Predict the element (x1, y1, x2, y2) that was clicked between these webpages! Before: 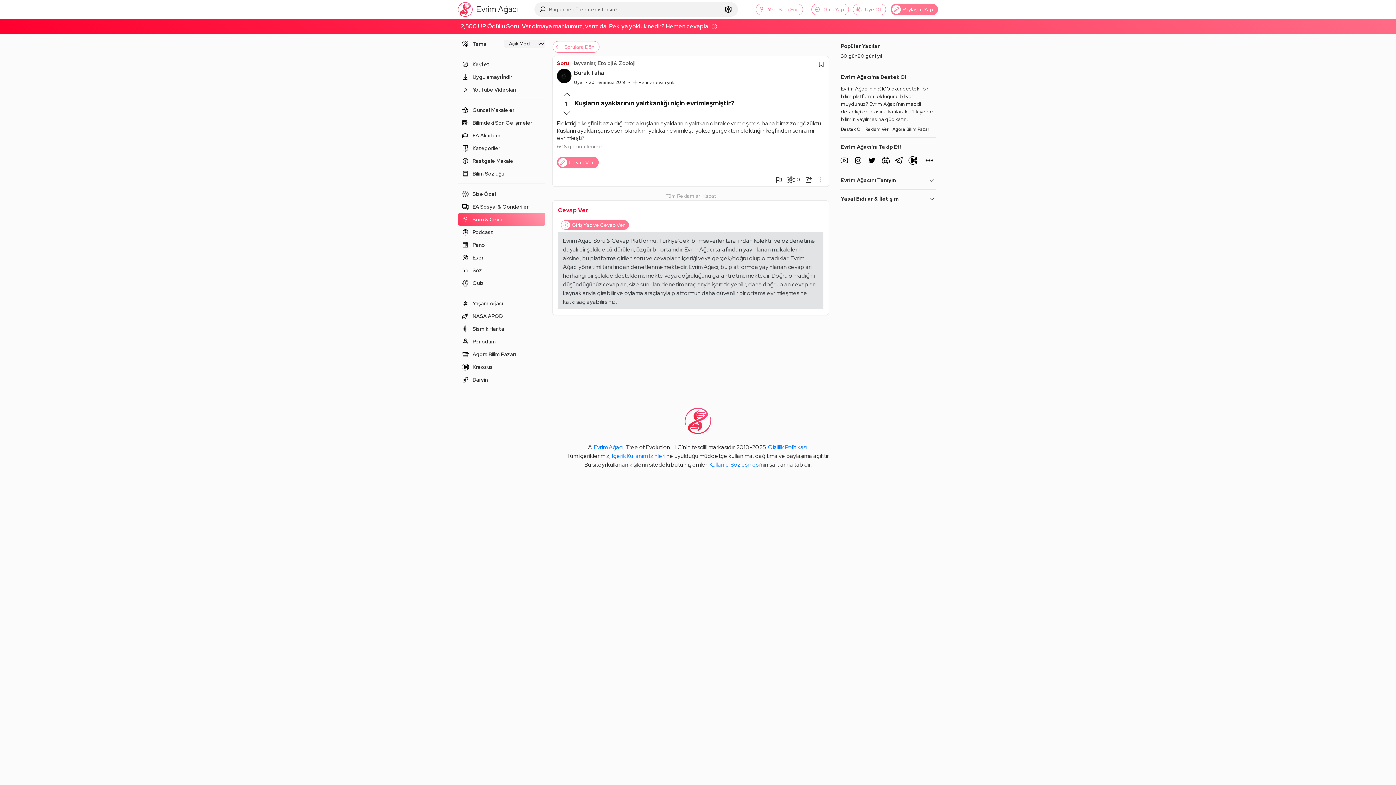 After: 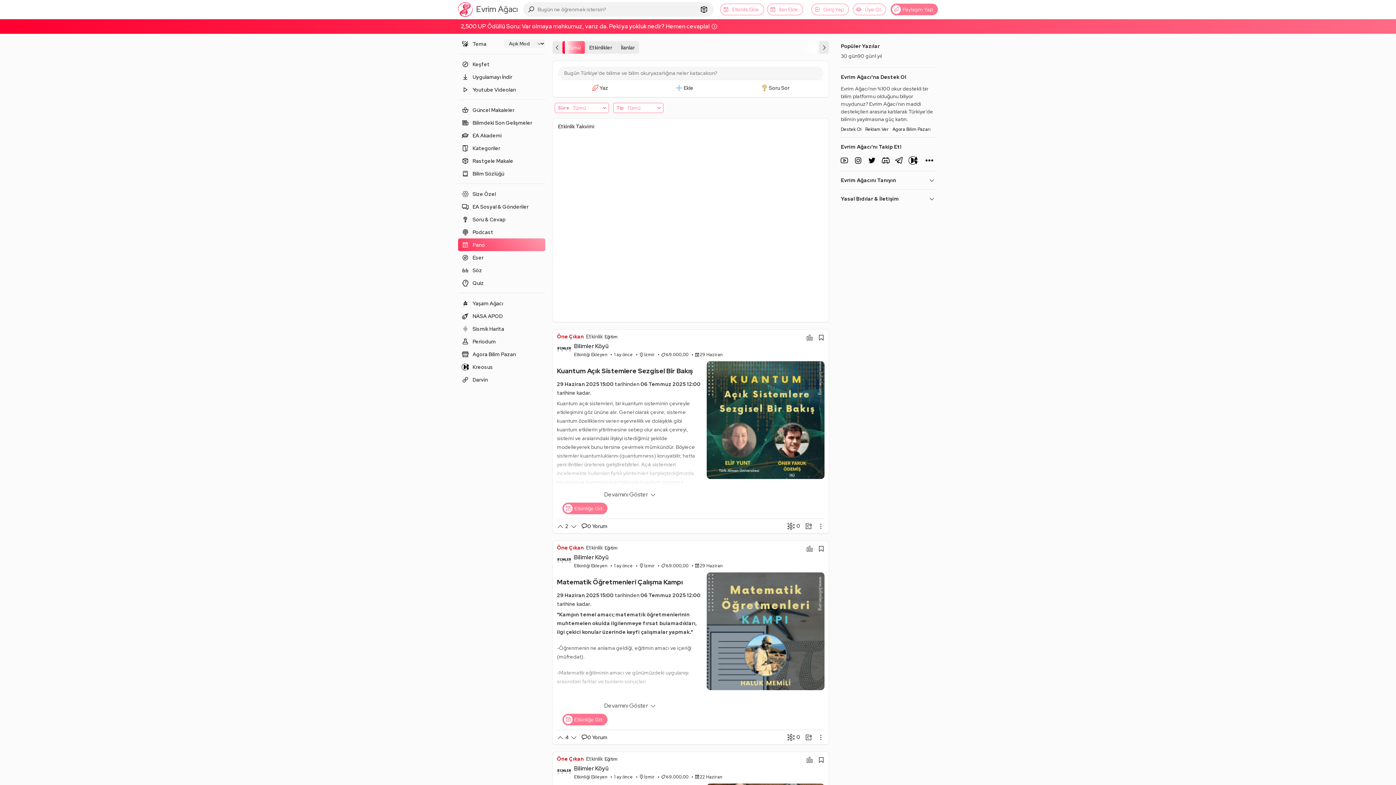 Action: bbox: (458, 238, 545, 251) label: Pano